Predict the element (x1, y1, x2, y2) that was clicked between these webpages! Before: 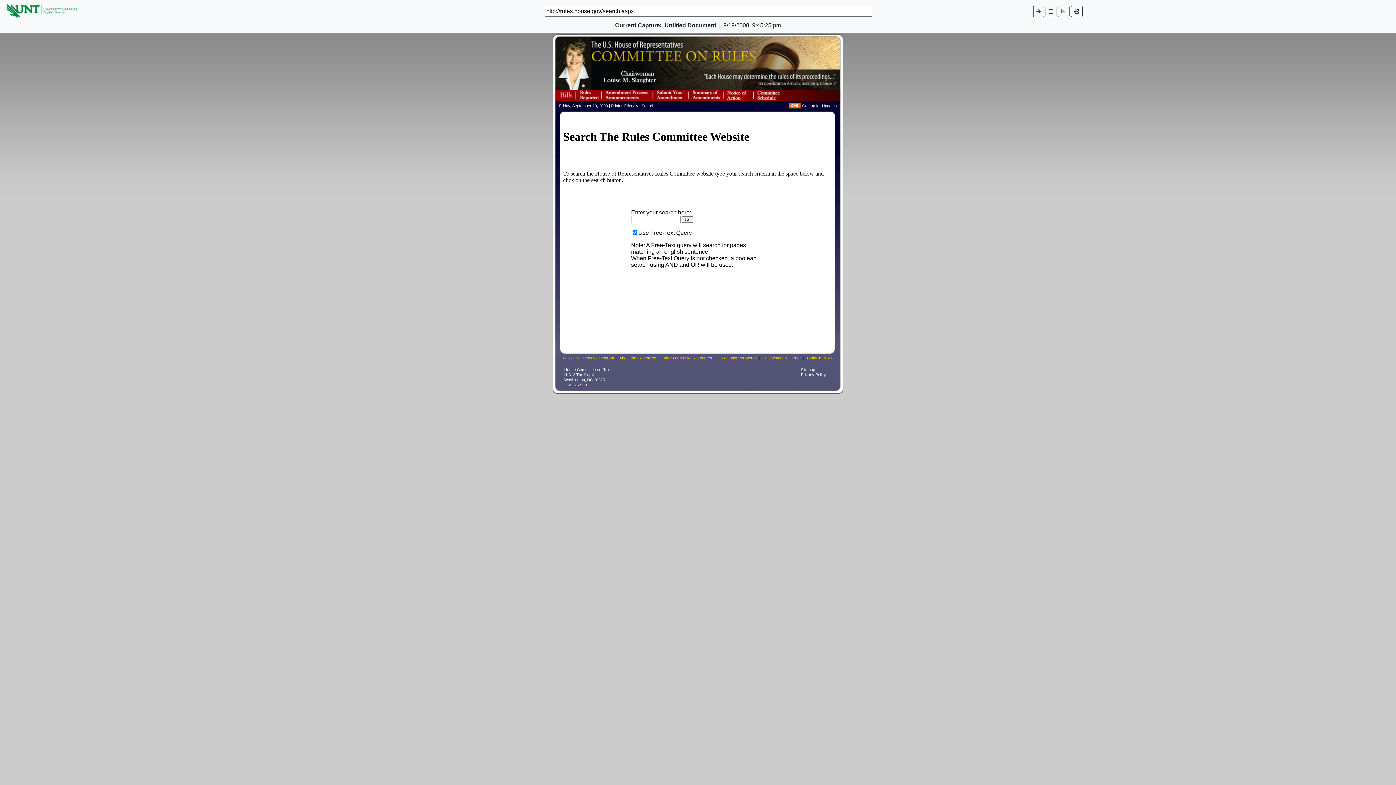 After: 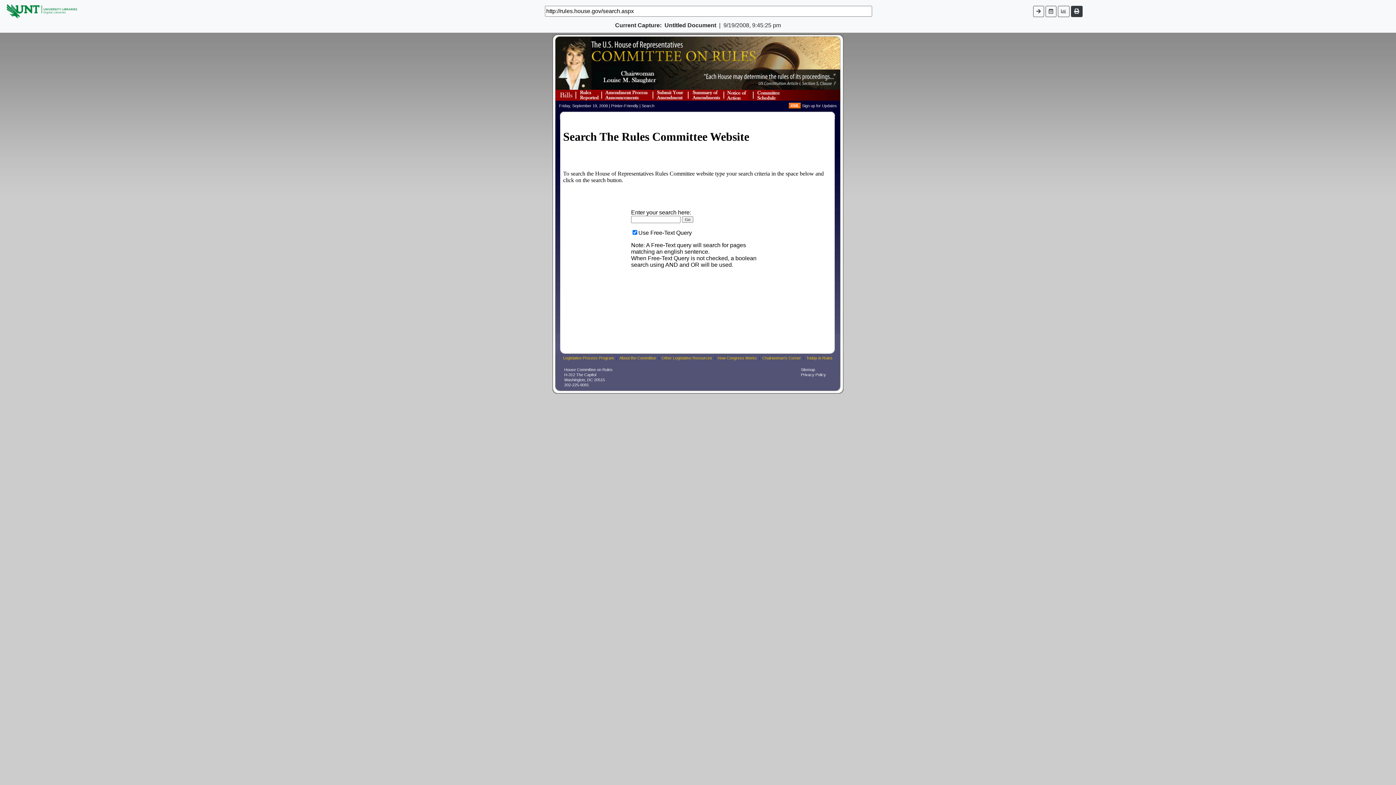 Action: bbox: (1071, 5, 1082, 16)